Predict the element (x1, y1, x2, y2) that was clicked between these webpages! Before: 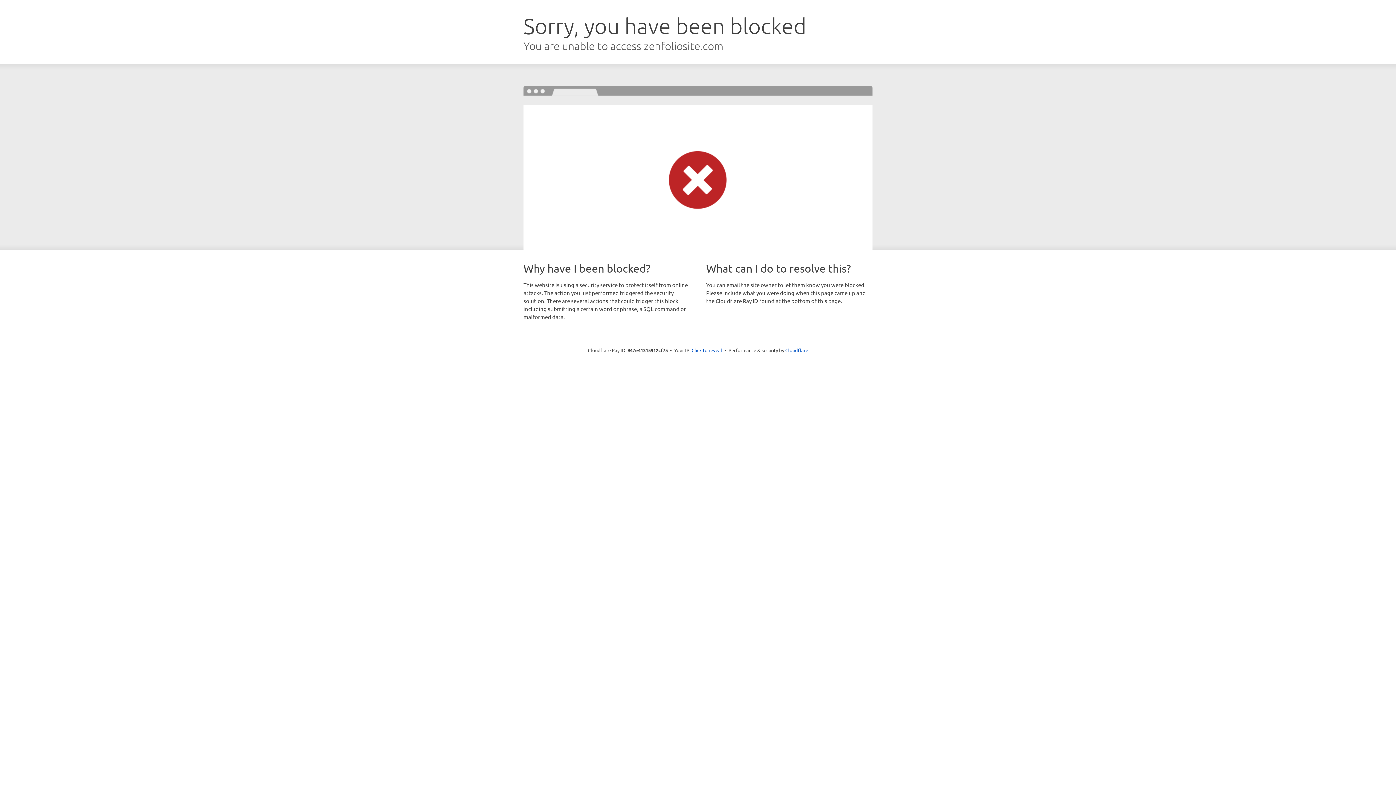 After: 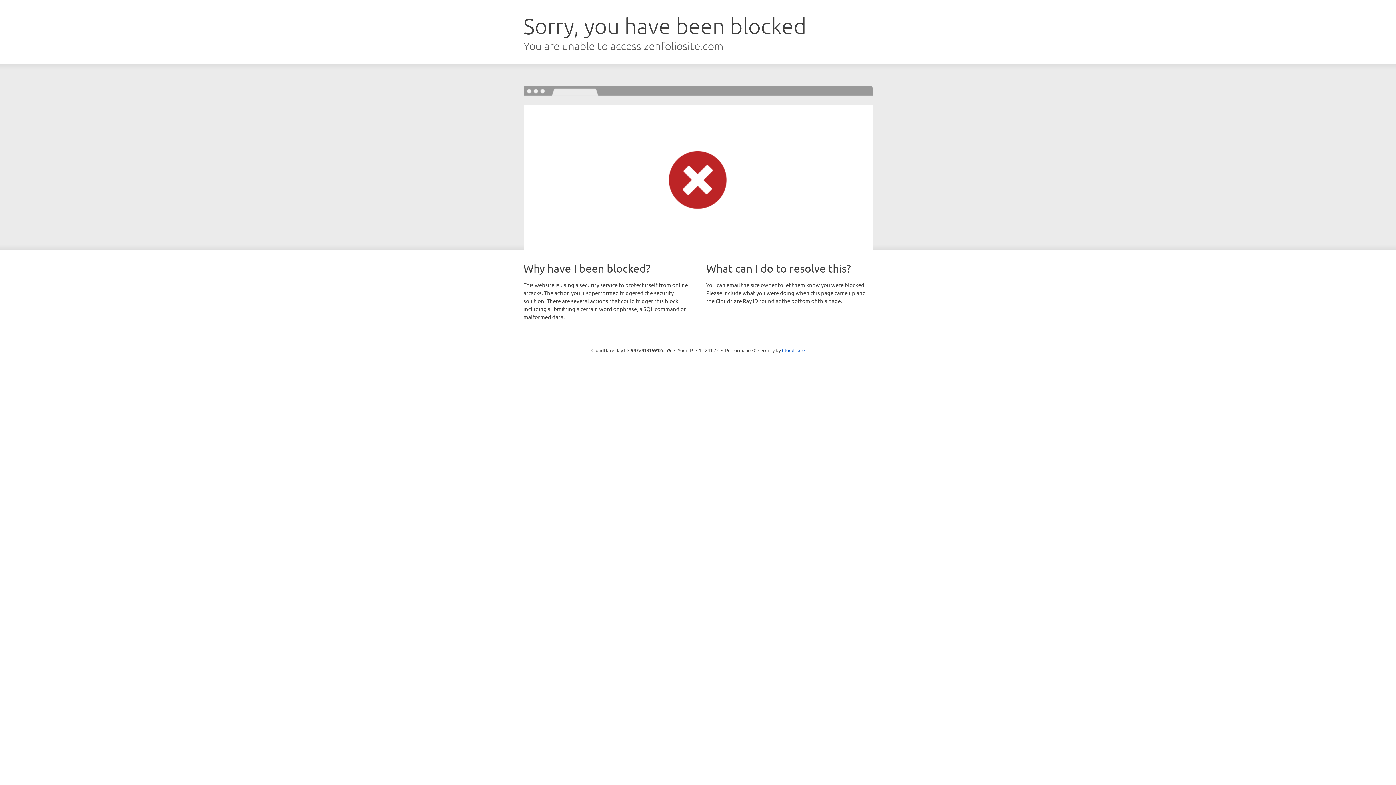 Action: label: Click to reveal bbox: (691, 346, 722, 353)